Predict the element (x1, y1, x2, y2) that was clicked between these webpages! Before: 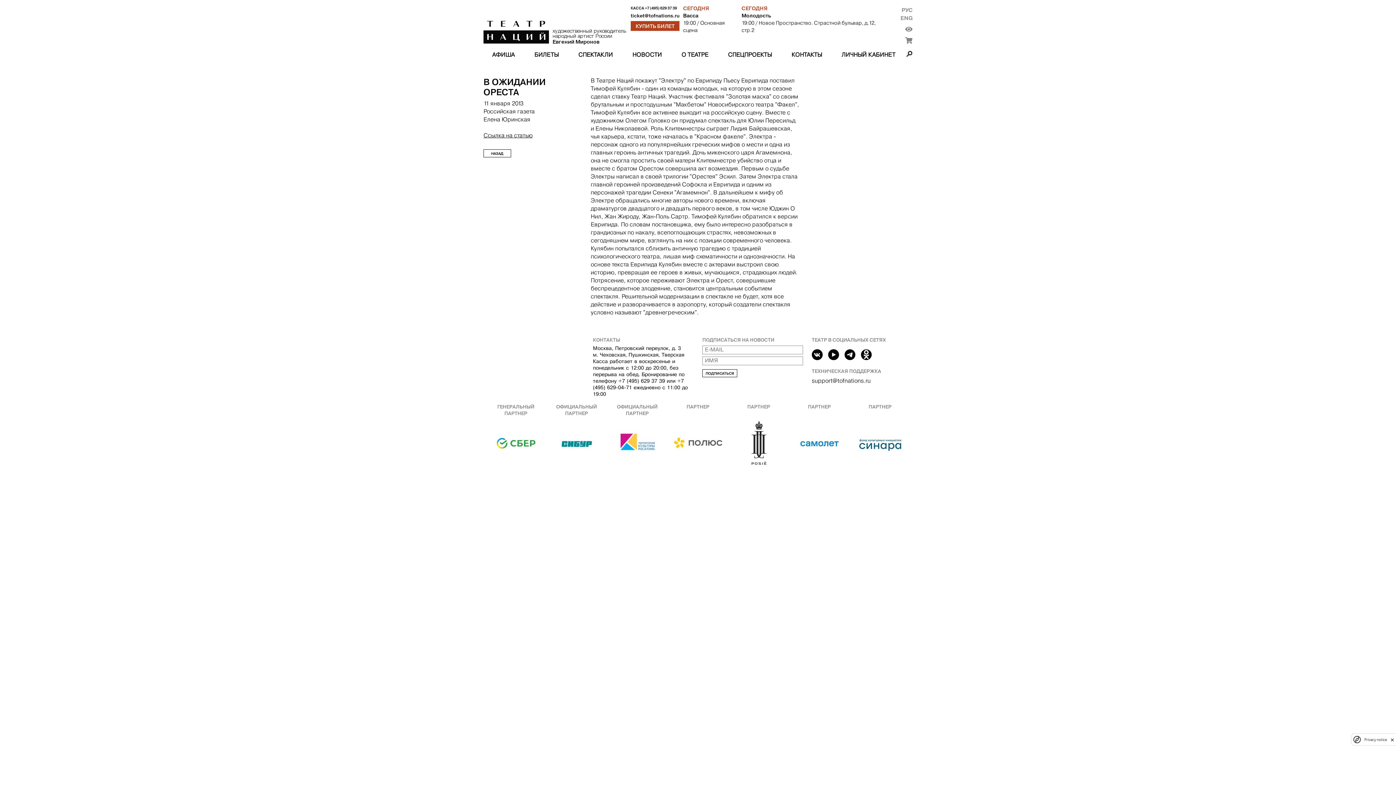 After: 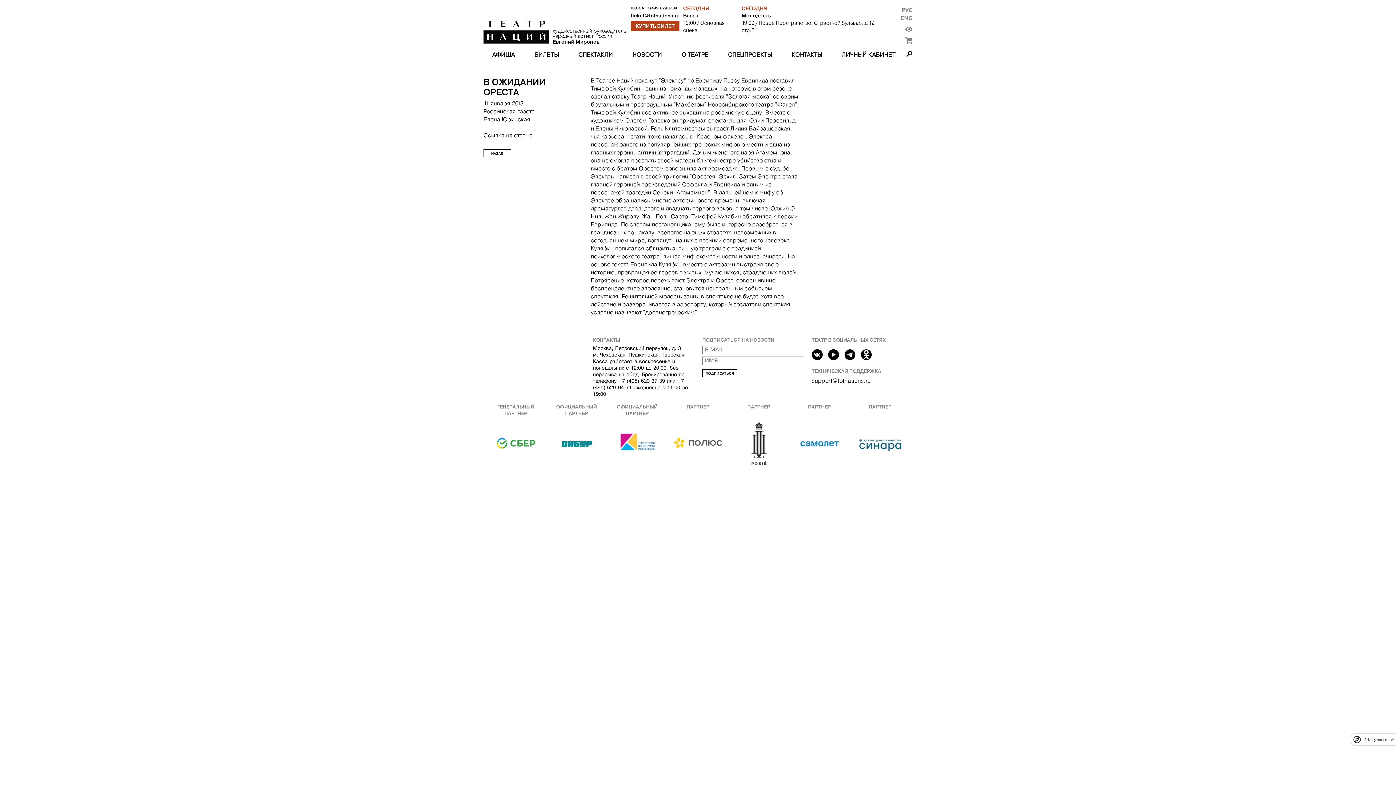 Action: bbox: (861, 349, 872, 362)